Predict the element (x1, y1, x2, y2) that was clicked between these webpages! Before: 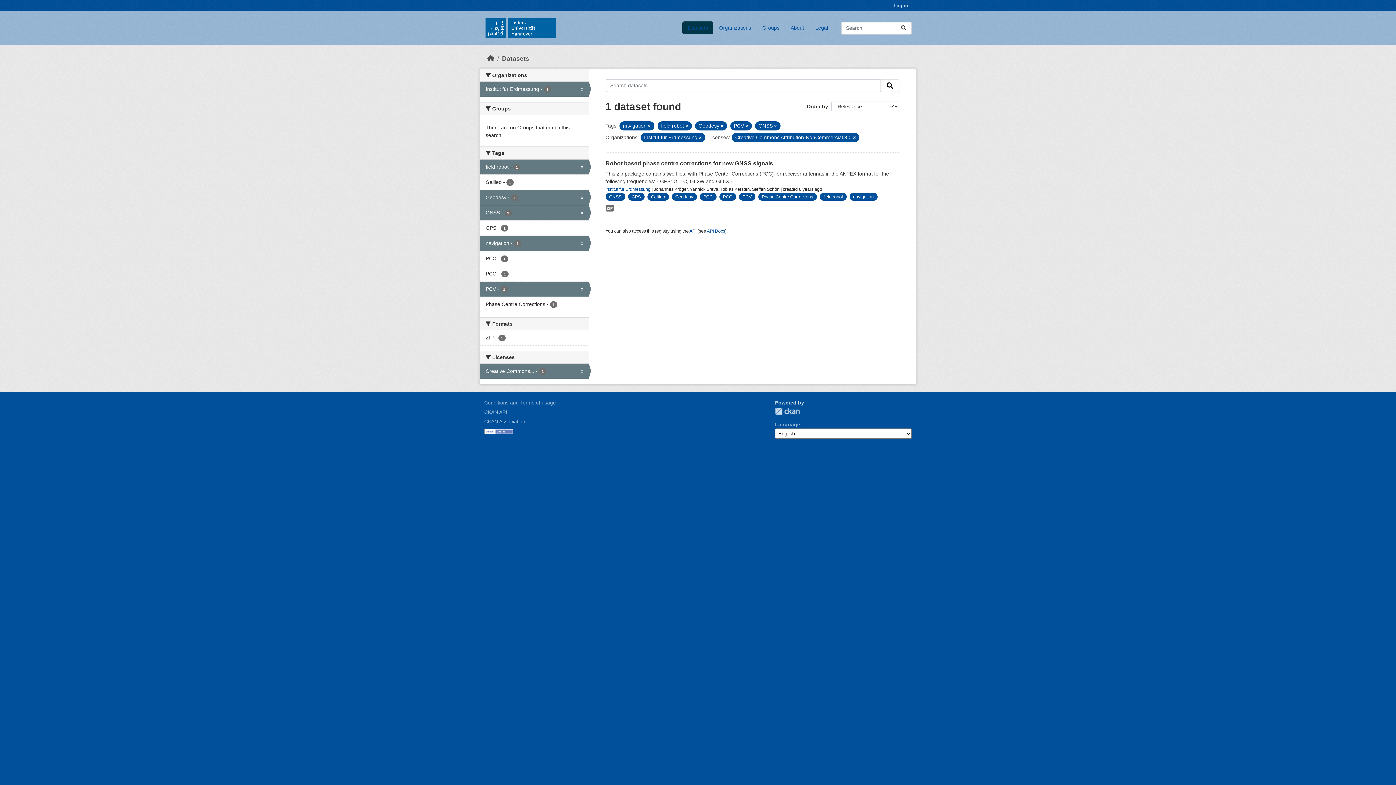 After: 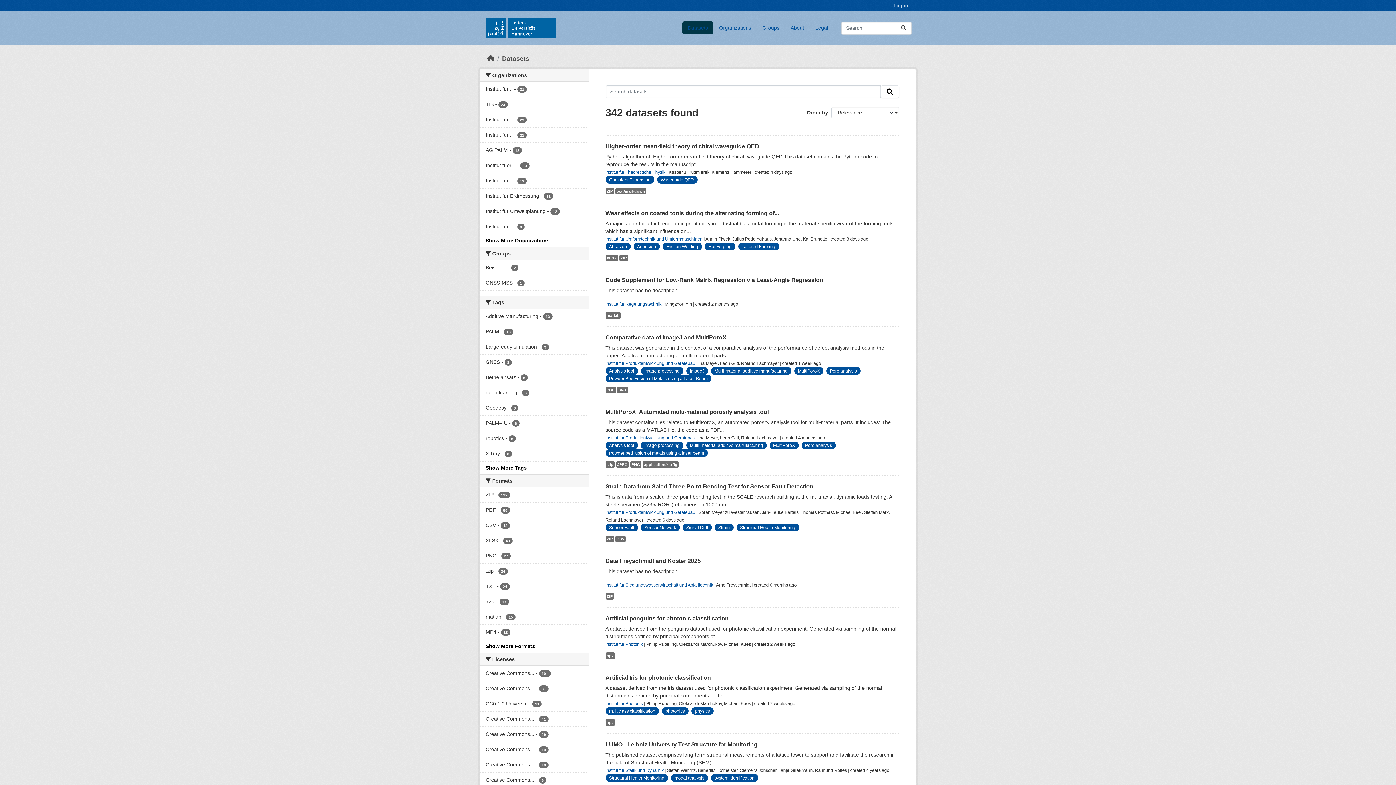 Action: bbox: (896, 21, 911, 34) label: Submit